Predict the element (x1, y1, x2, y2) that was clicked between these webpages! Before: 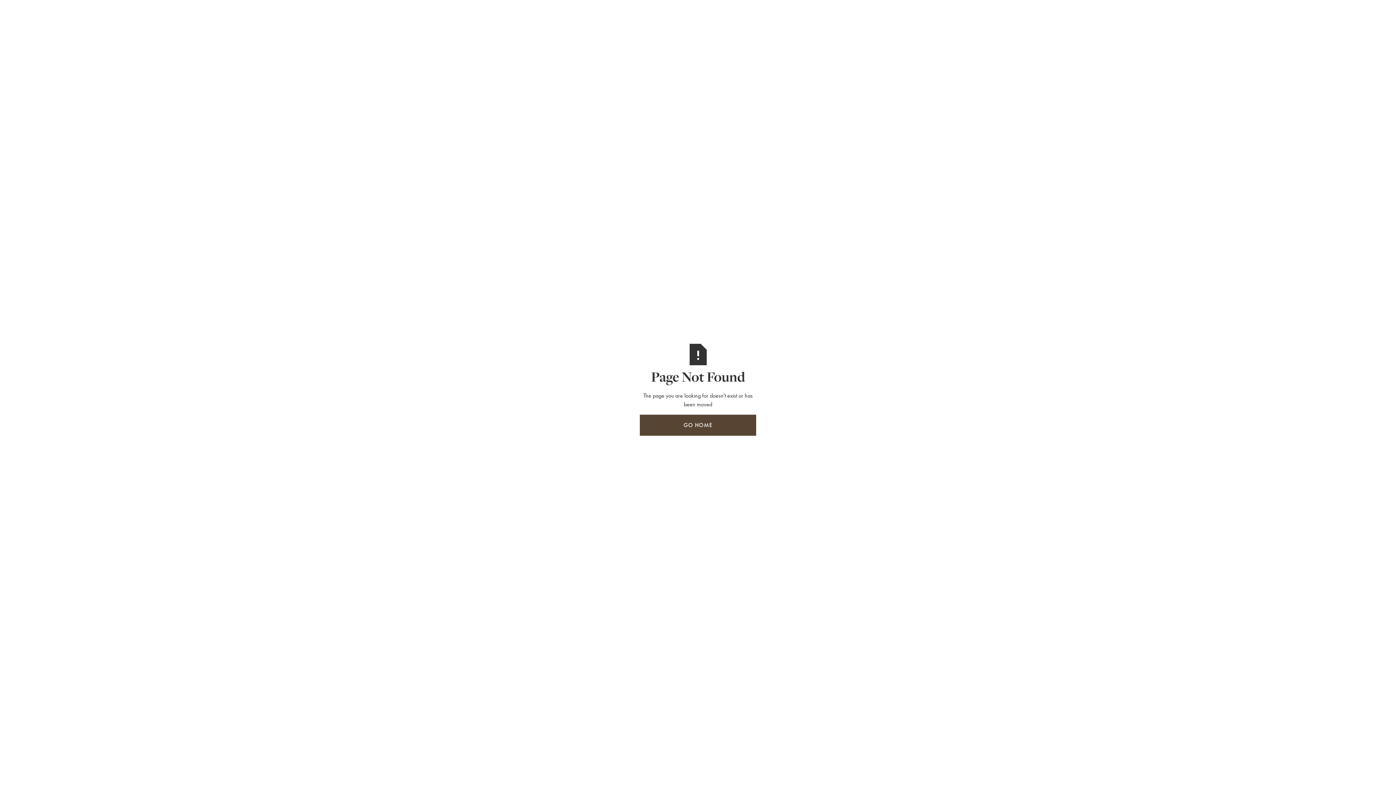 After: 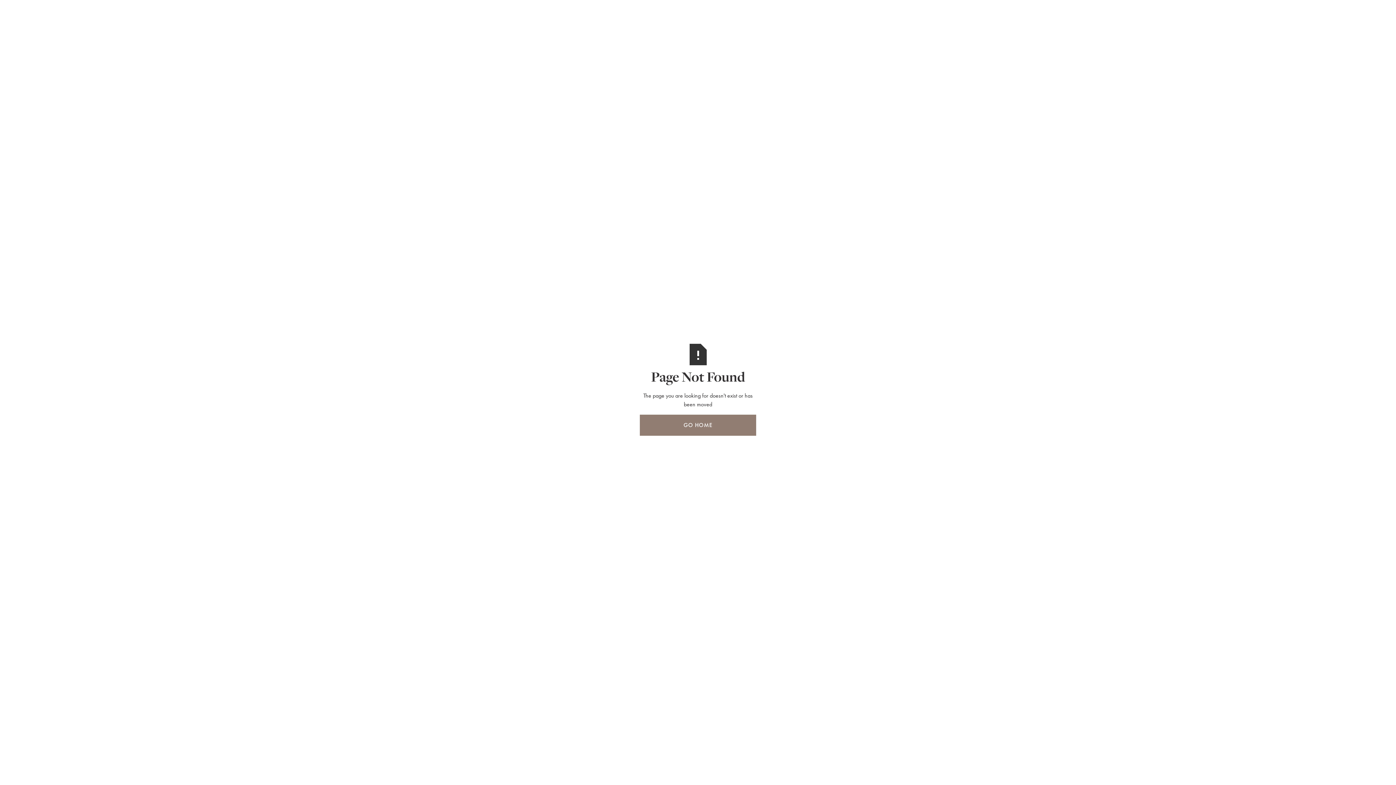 Action: bbox: (640, 414, 756, 436) label: GO HOME